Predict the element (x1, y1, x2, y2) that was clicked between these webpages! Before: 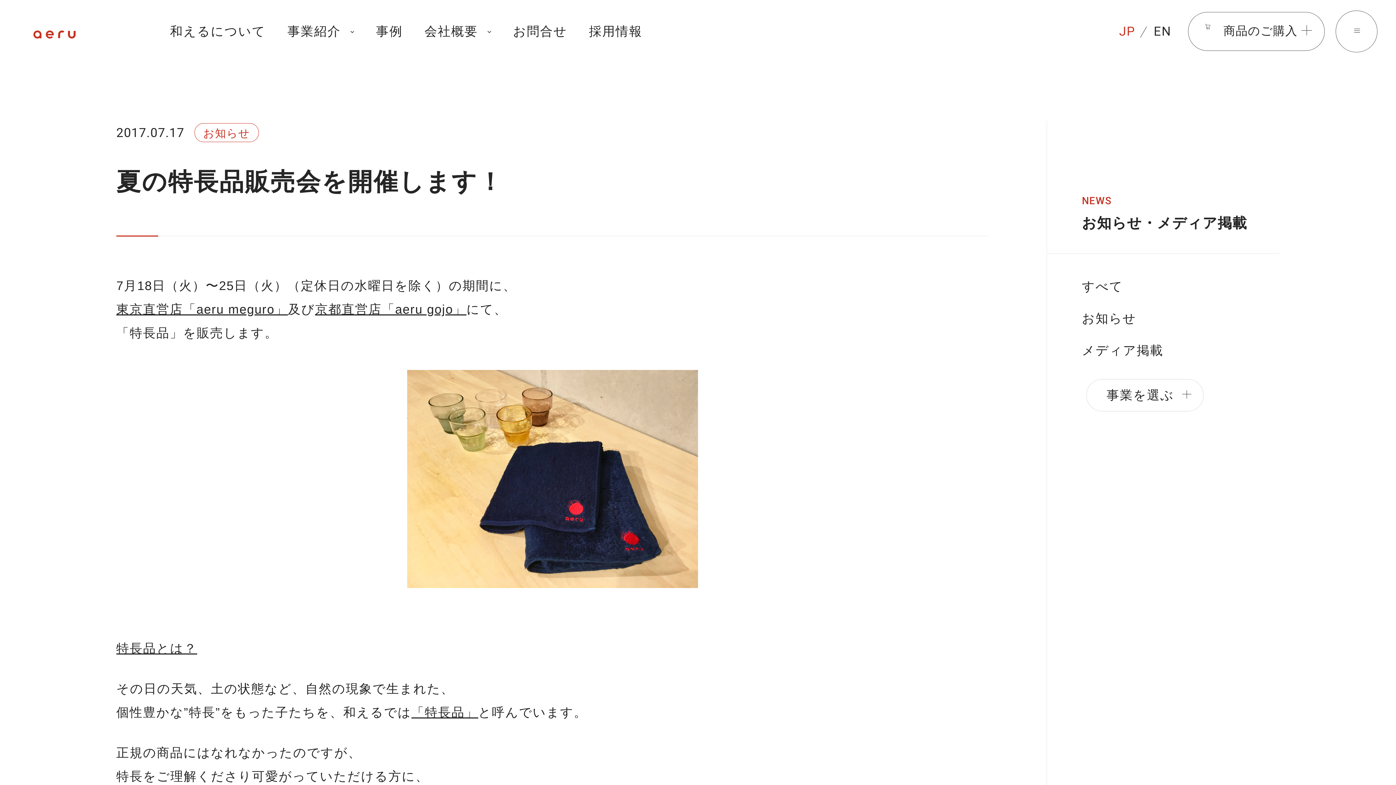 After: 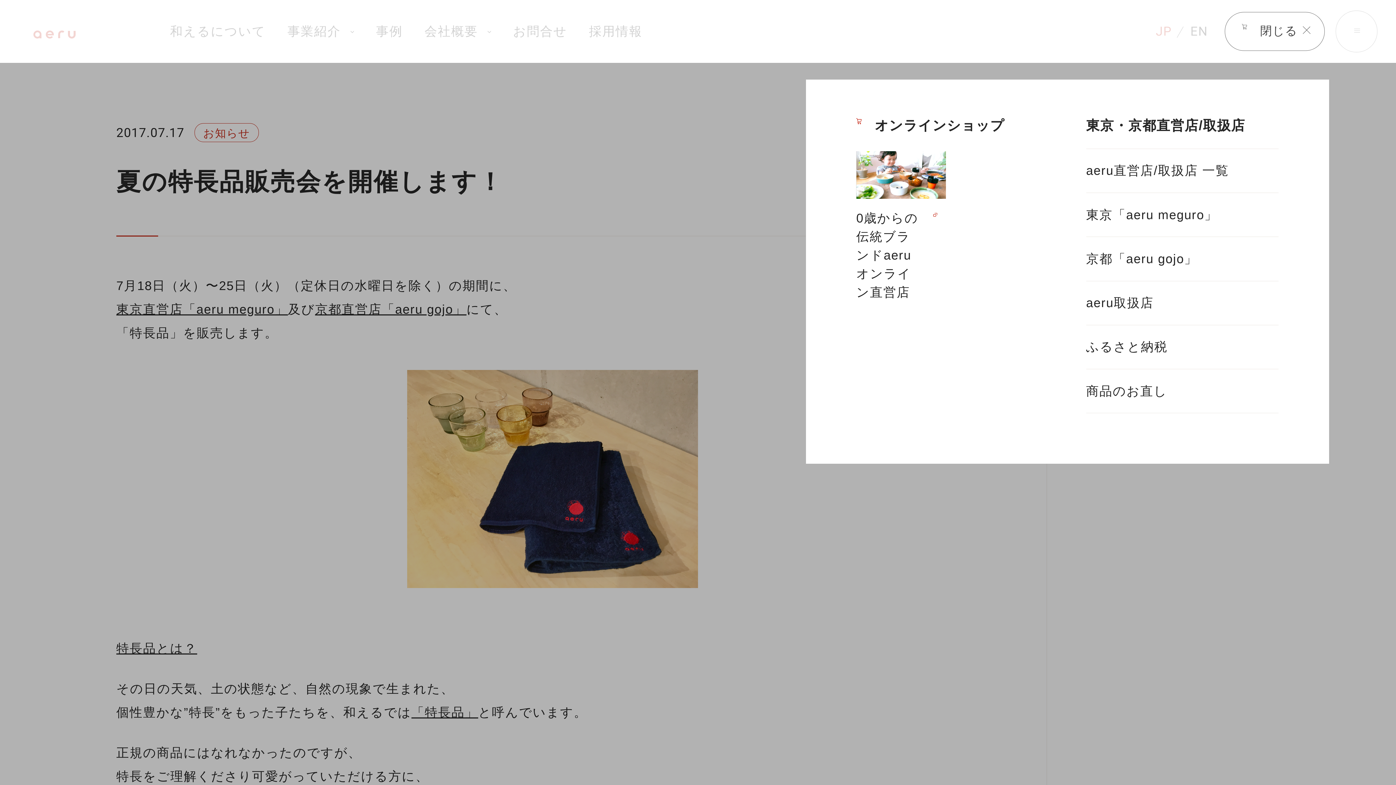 Action: label: 商品のご購入 bbox: (1188, 12, 1325, 50)